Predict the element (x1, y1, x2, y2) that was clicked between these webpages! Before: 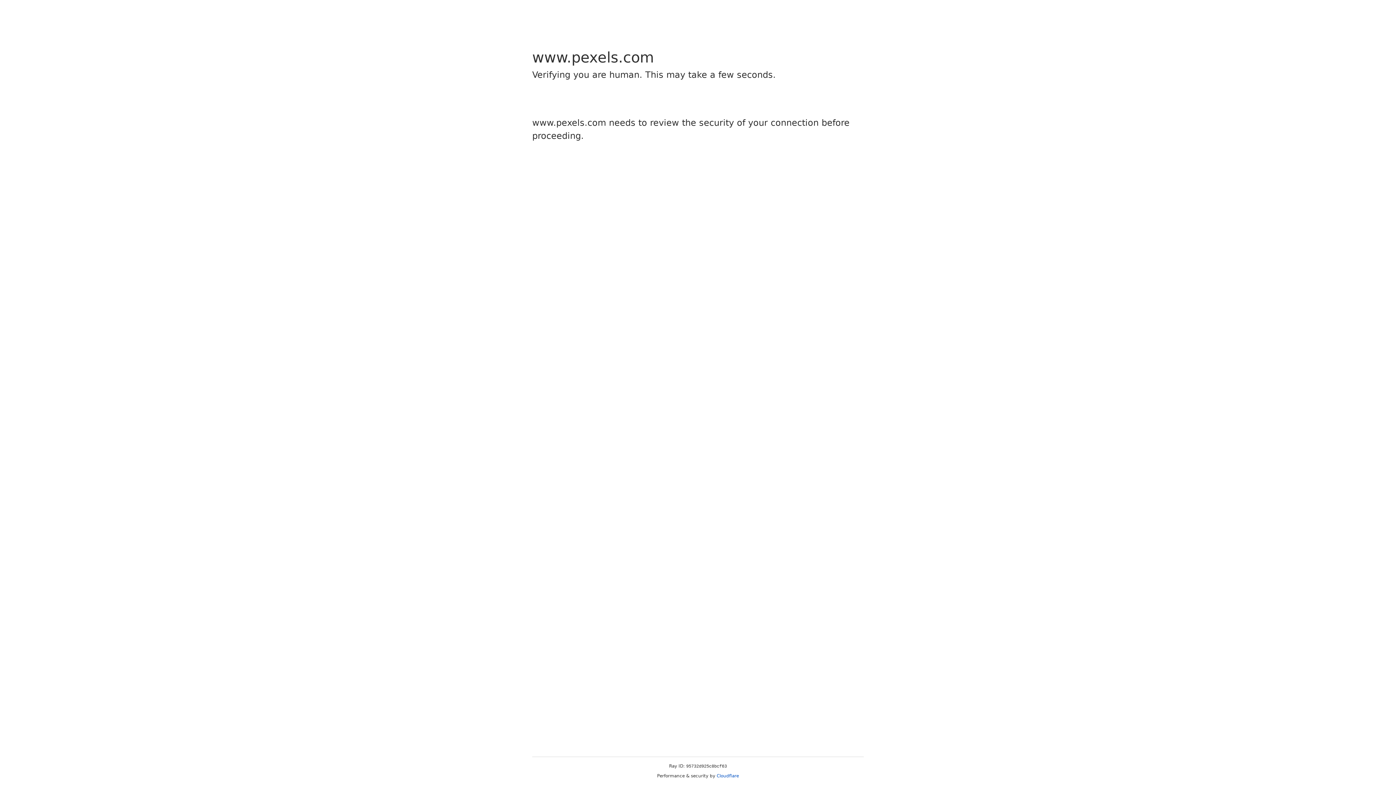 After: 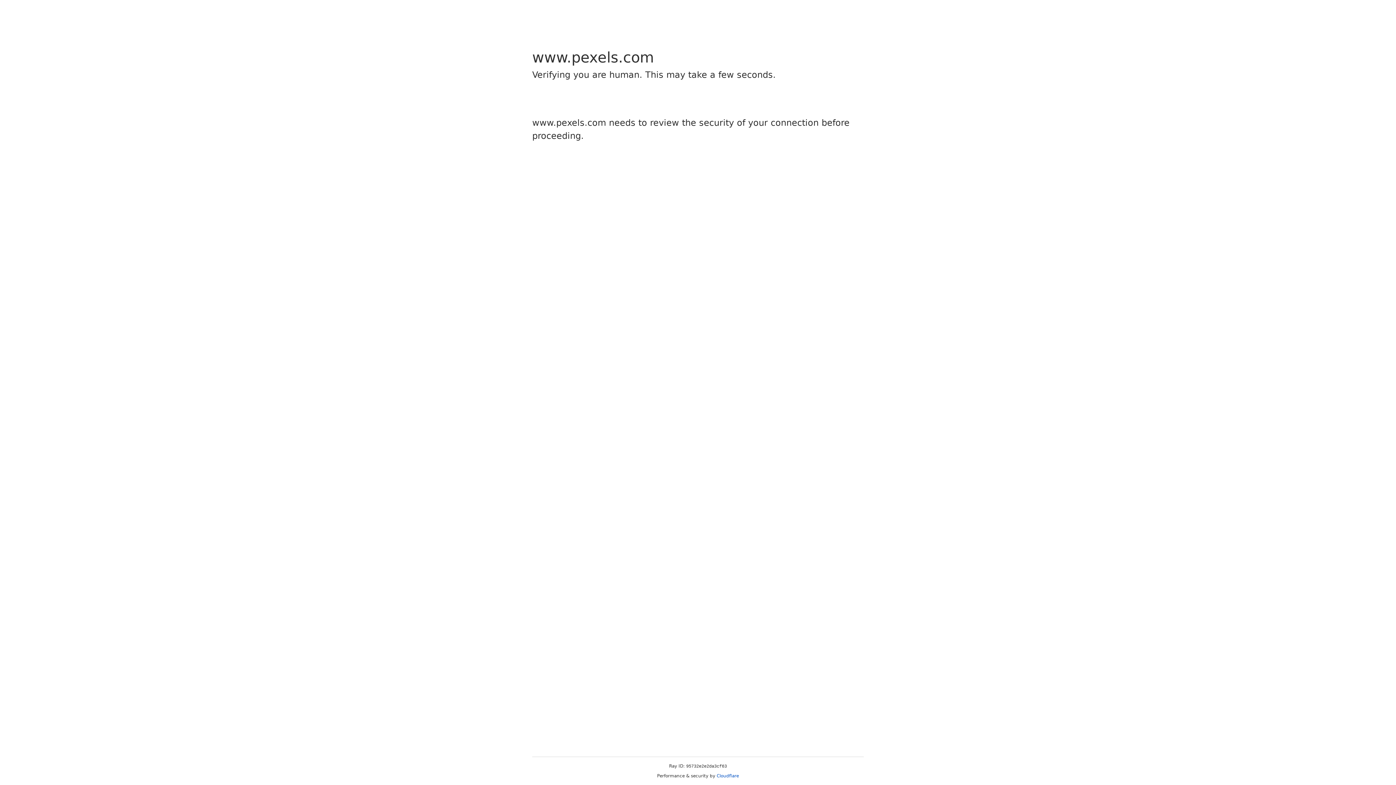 Action: label: Cloudflare bbox: (716, 773, 739, 778)